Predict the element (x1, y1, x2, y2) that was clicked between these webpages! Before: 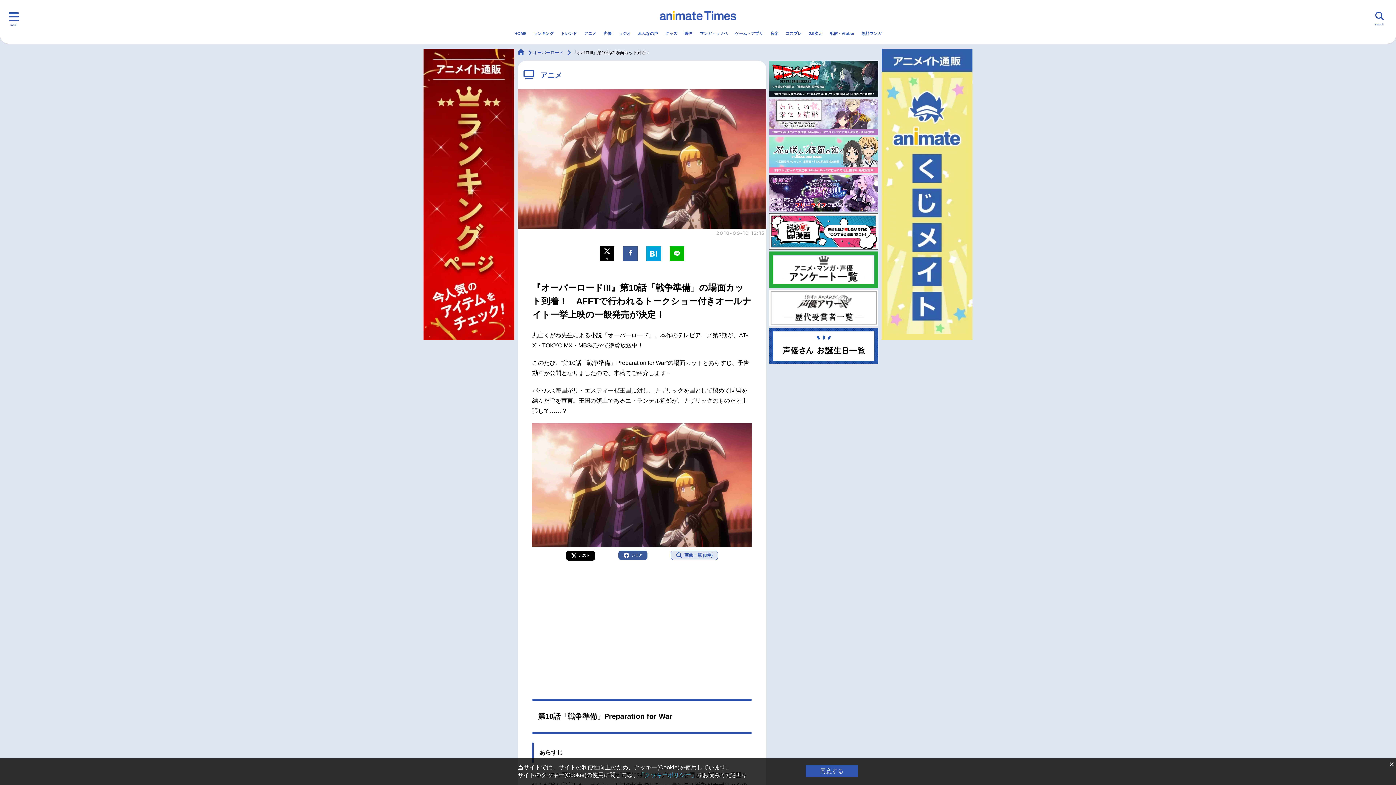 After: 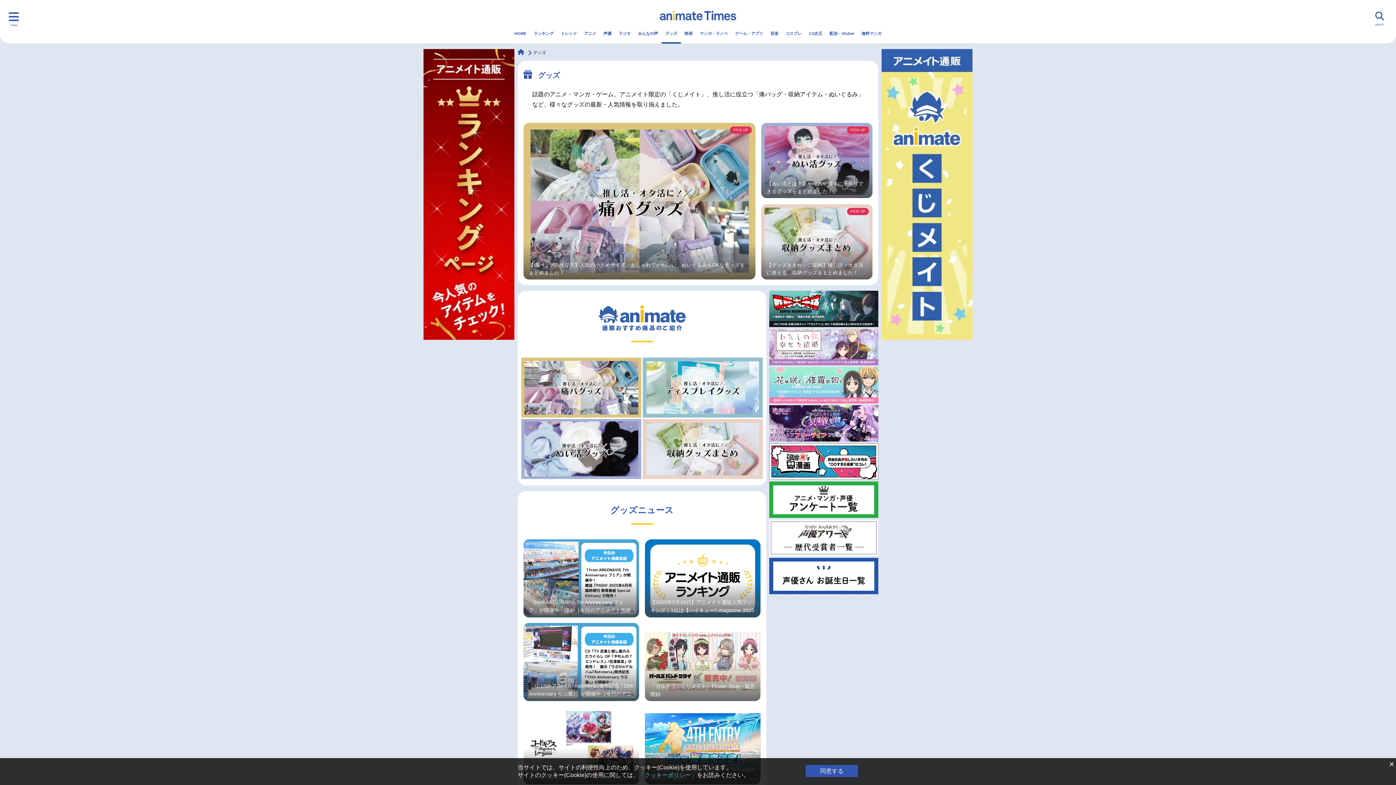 Action: bbox: (661, 24, 681, 42) label: グッズ